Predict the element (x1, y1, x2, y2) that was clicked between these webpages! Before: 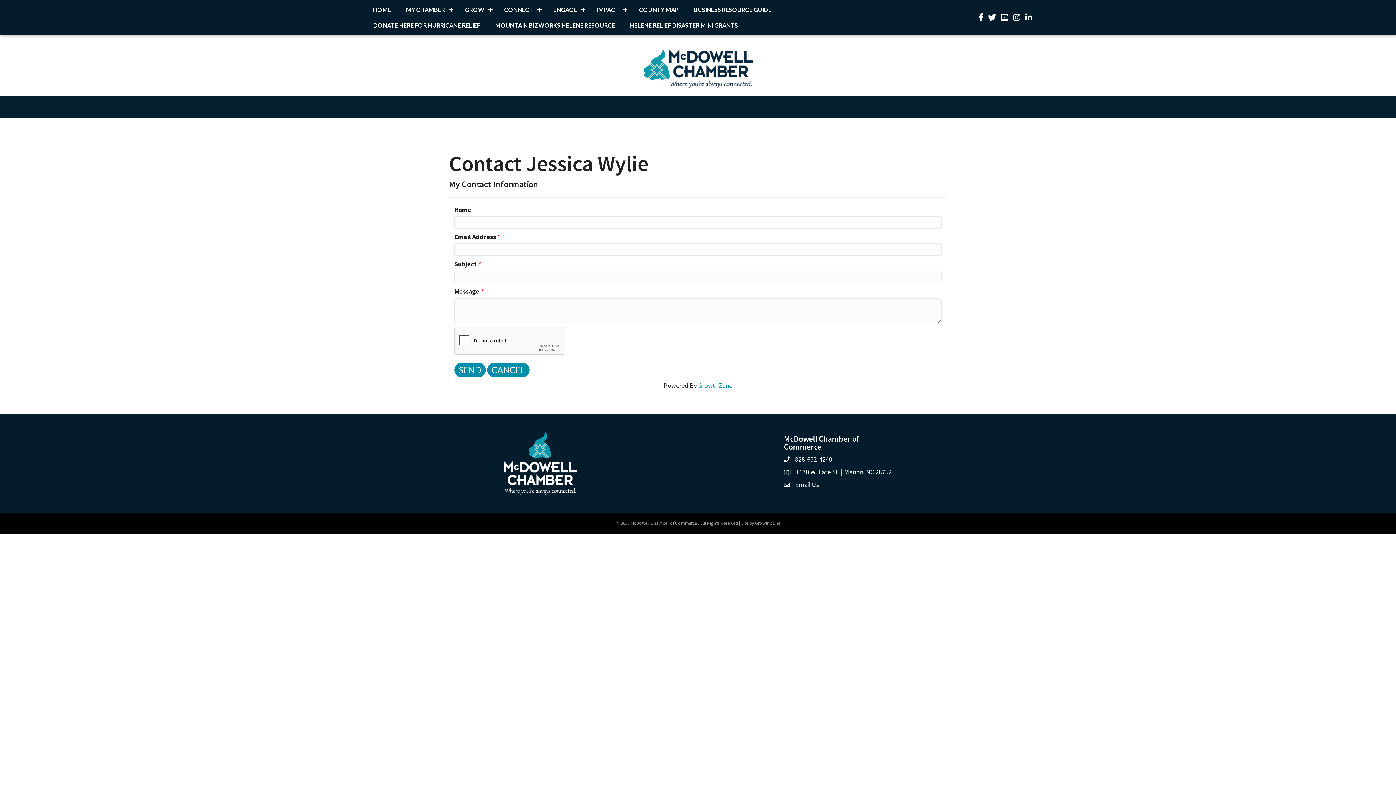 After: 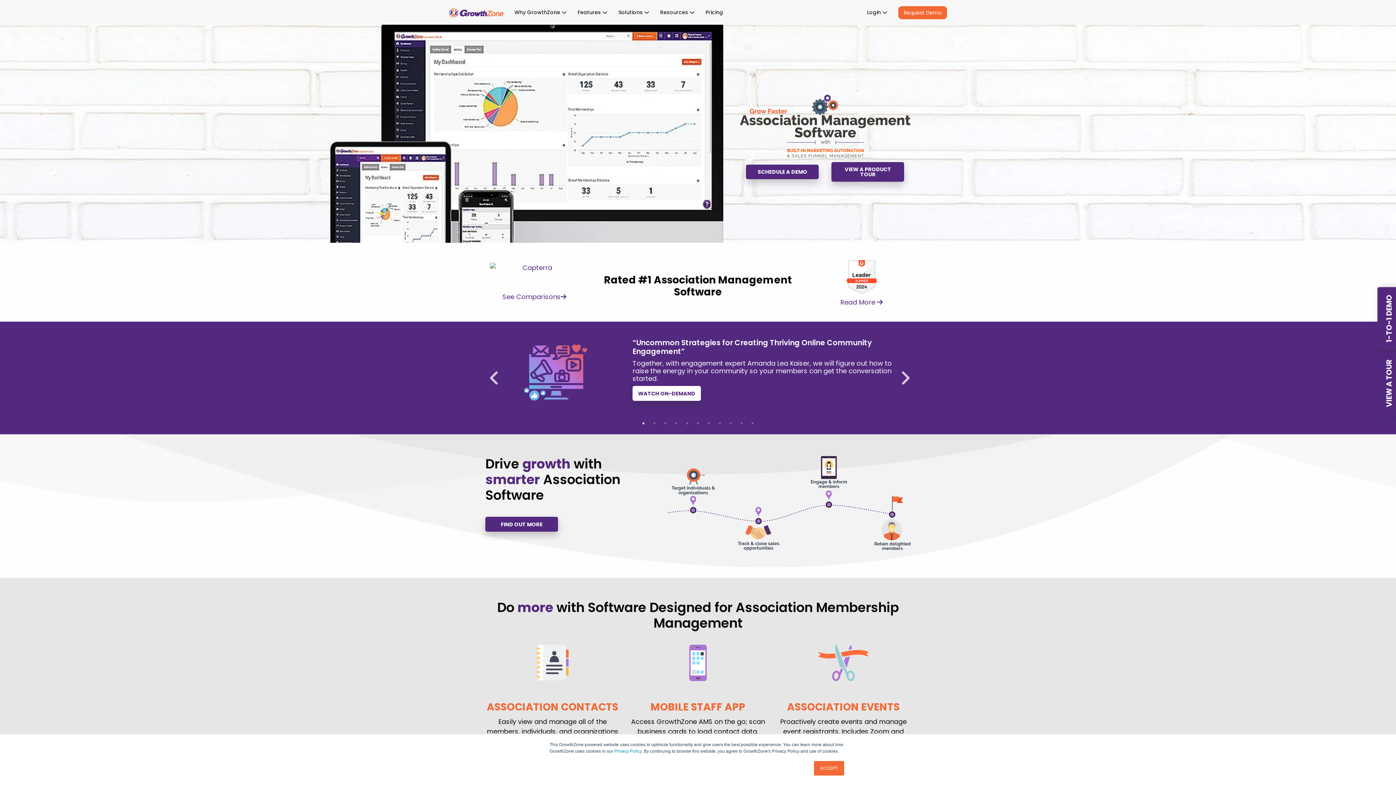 Action: label: GrowthZone bbox: (698, 381, 732, 389)